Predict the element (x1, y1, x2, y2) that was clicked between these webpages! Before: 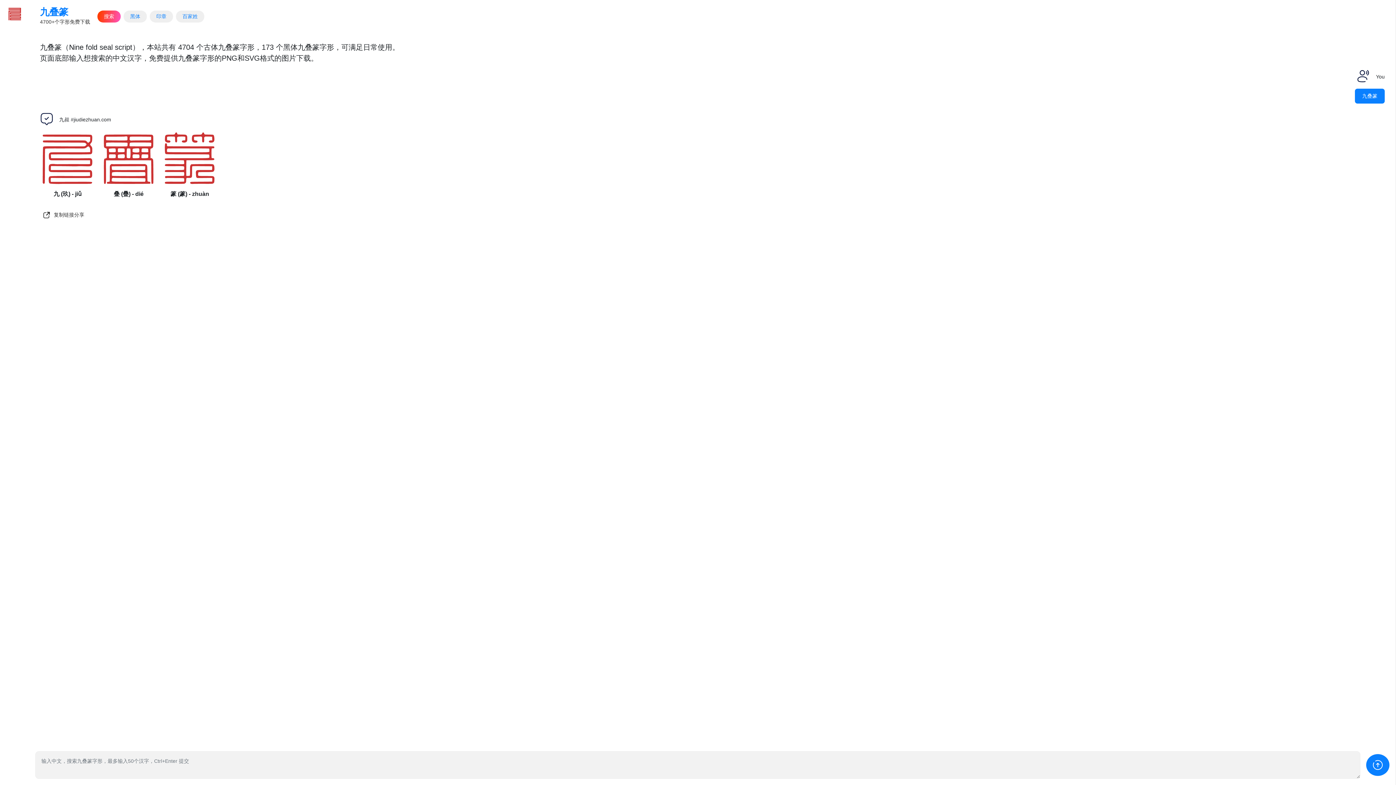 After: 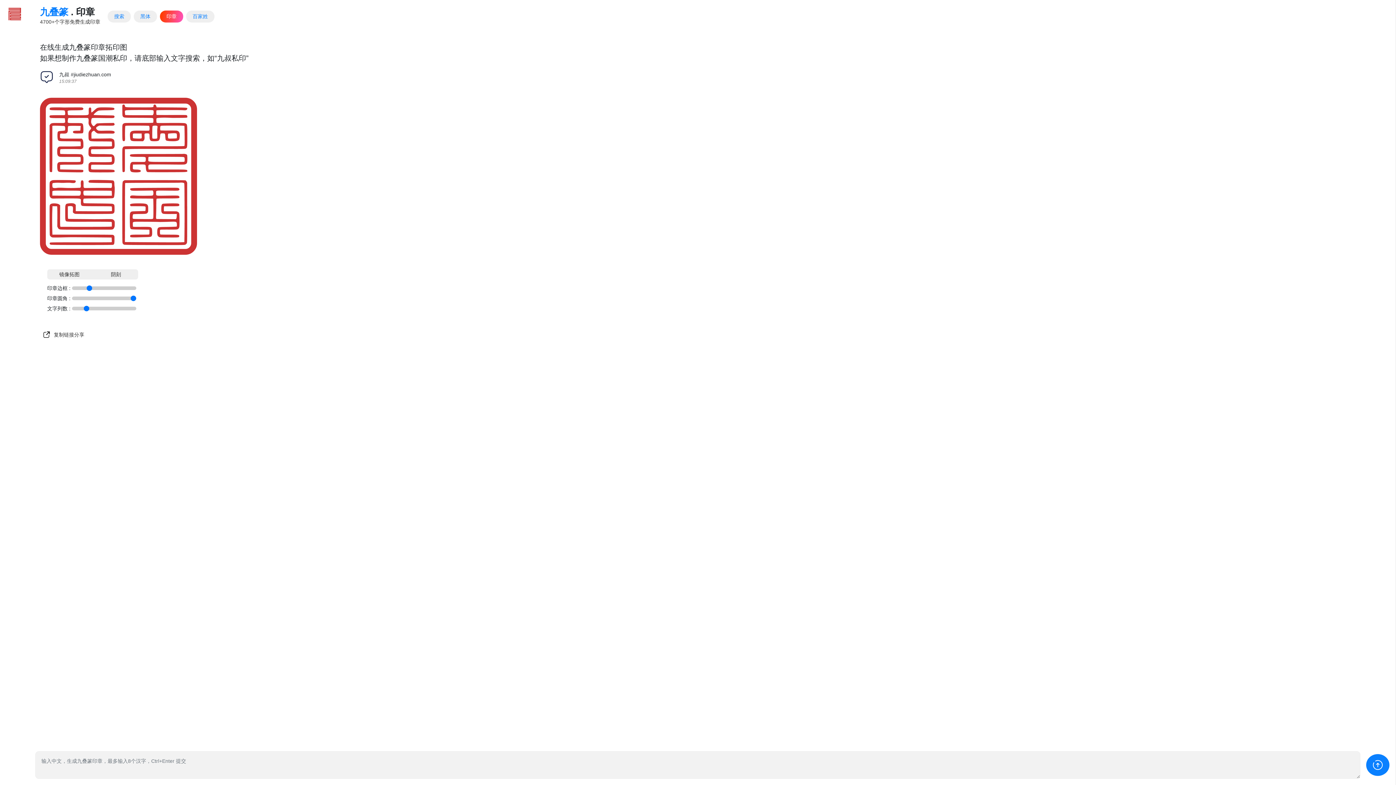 Action: label: 印章 bbox: (149, 10, 173, 22)